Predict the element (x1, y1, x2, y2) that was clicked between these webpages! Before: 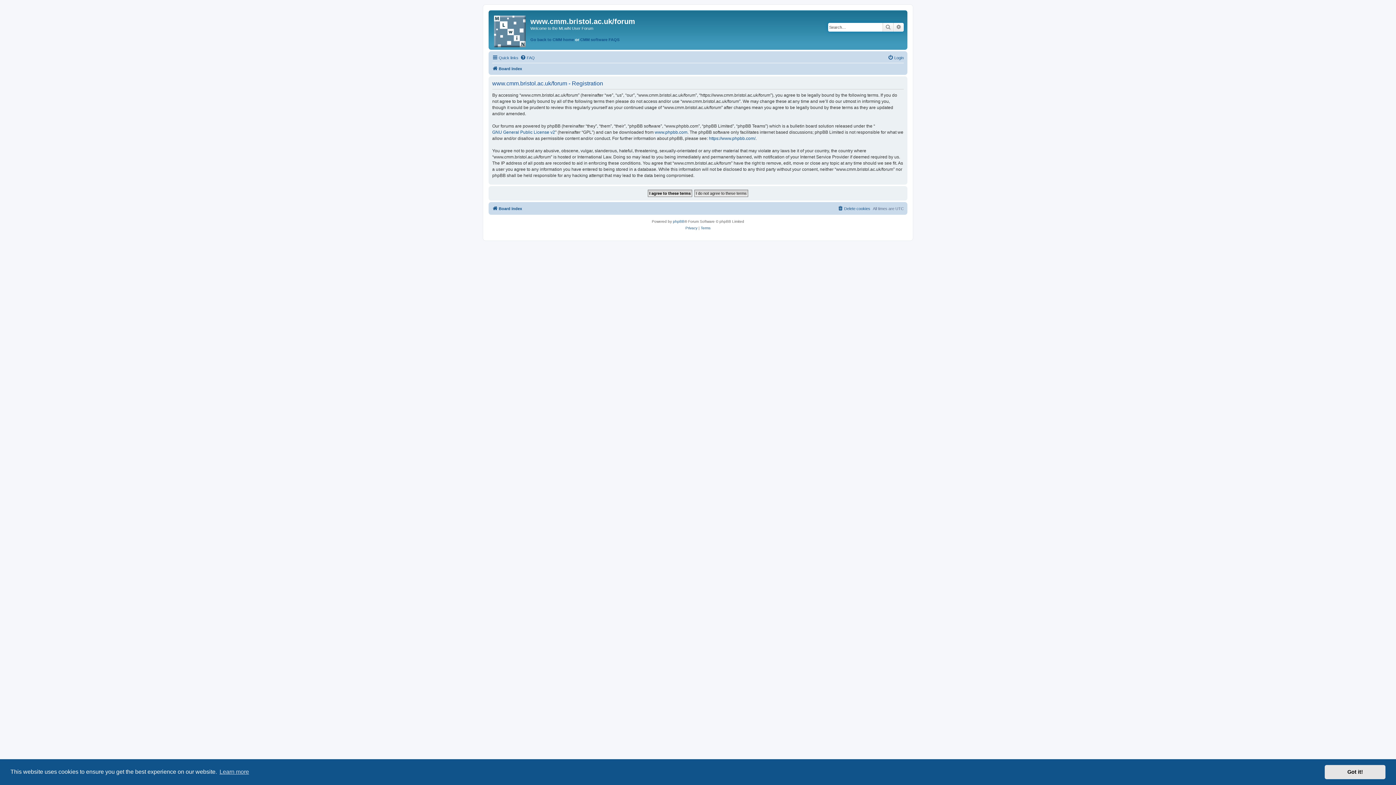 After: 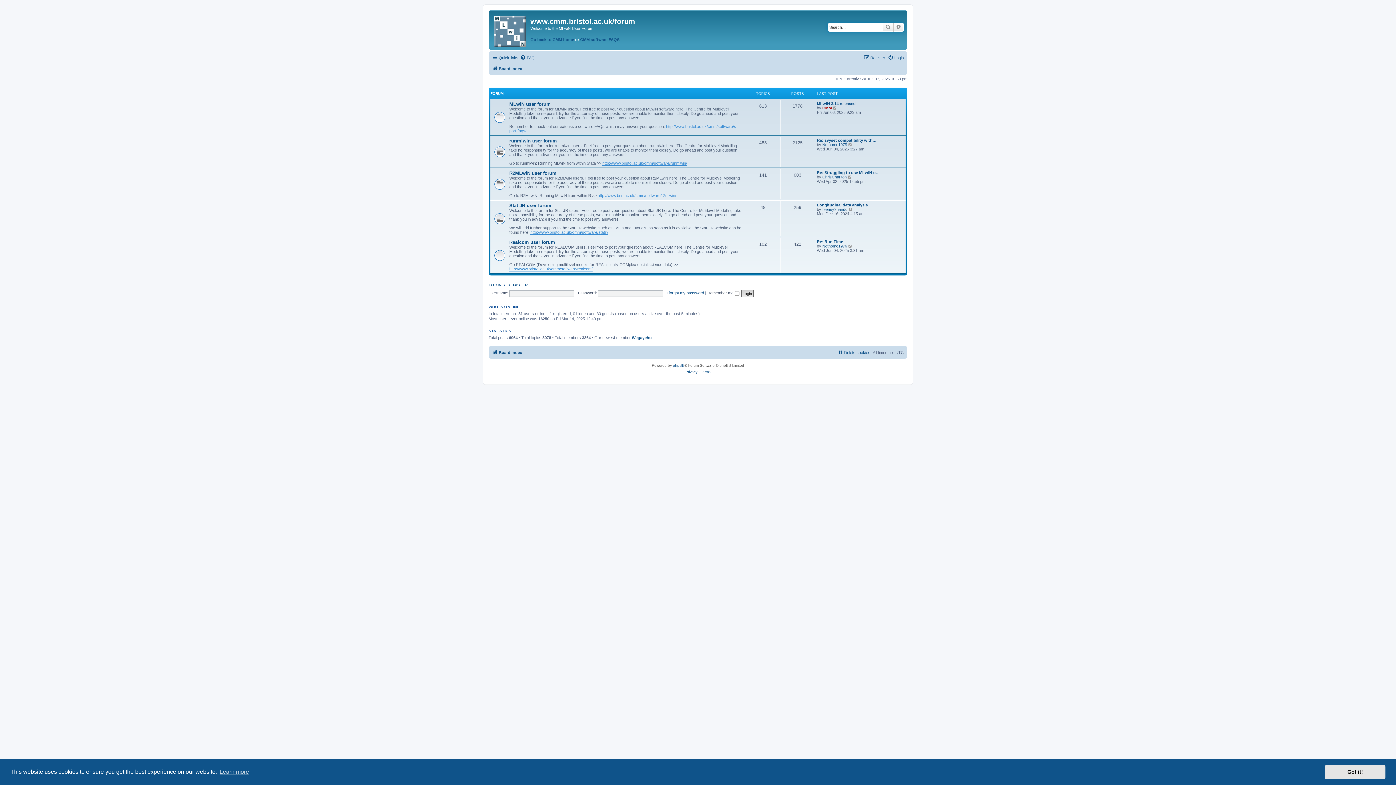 Action: bbox: (490, 12, 530, 48)